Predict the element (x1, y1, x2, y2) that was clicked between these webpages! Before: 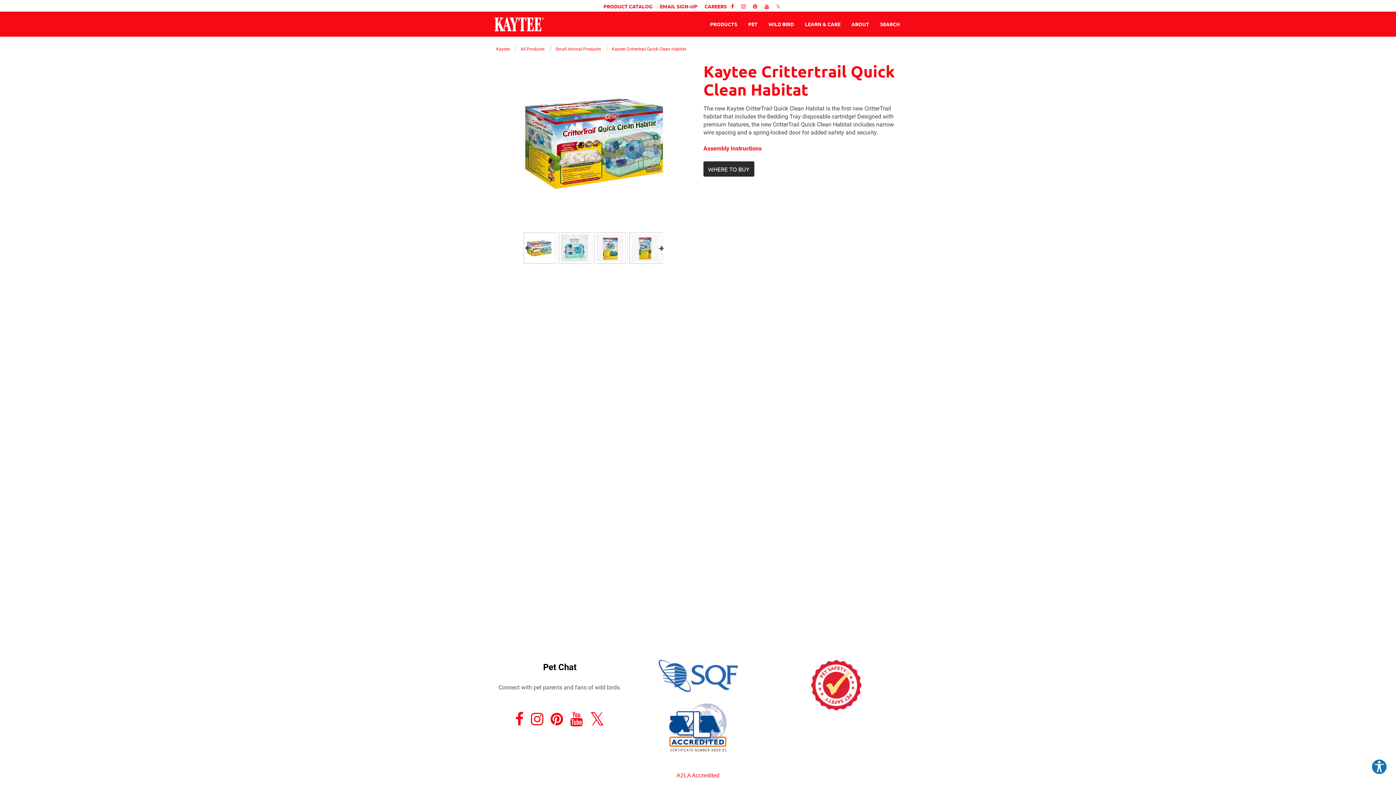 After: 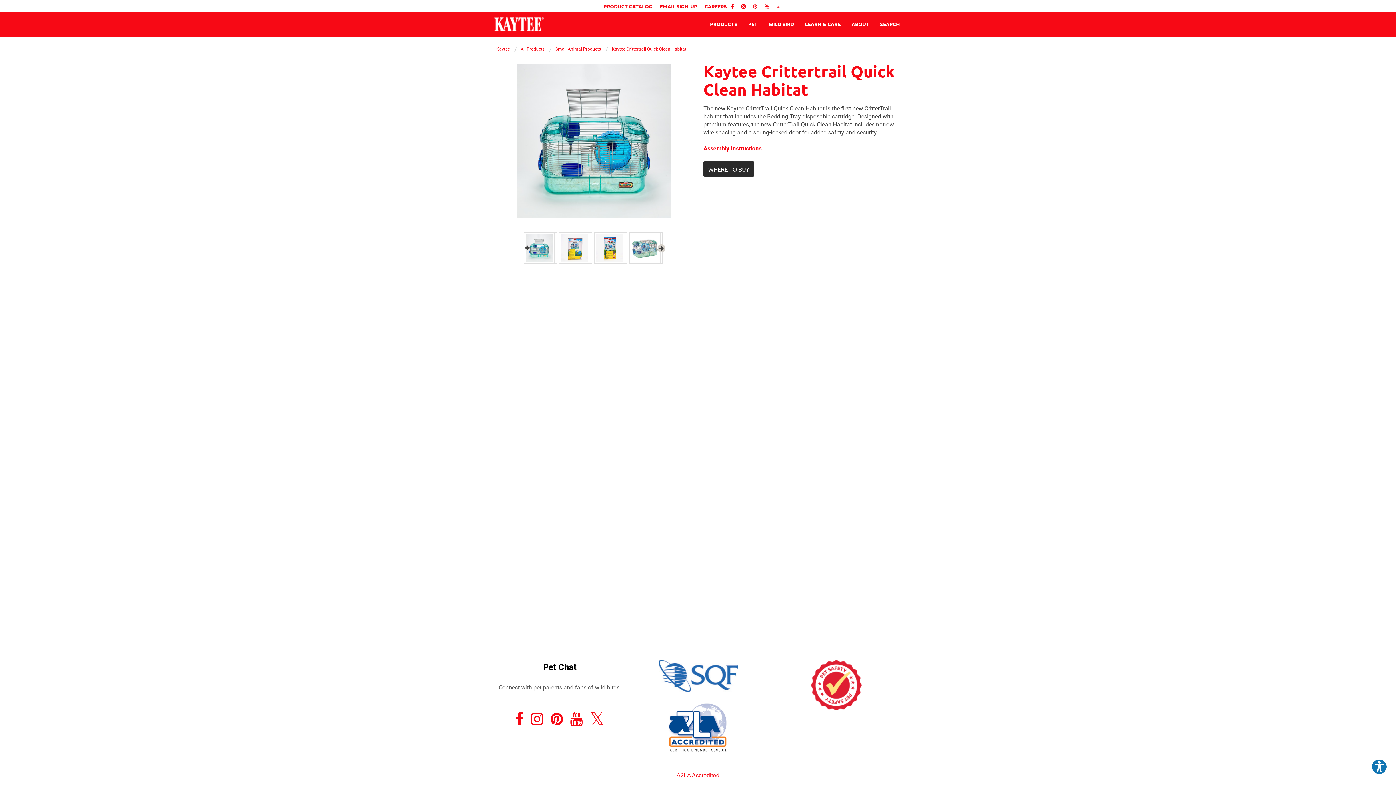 Action: label: Next bbox: (657, 244, 665, 252)